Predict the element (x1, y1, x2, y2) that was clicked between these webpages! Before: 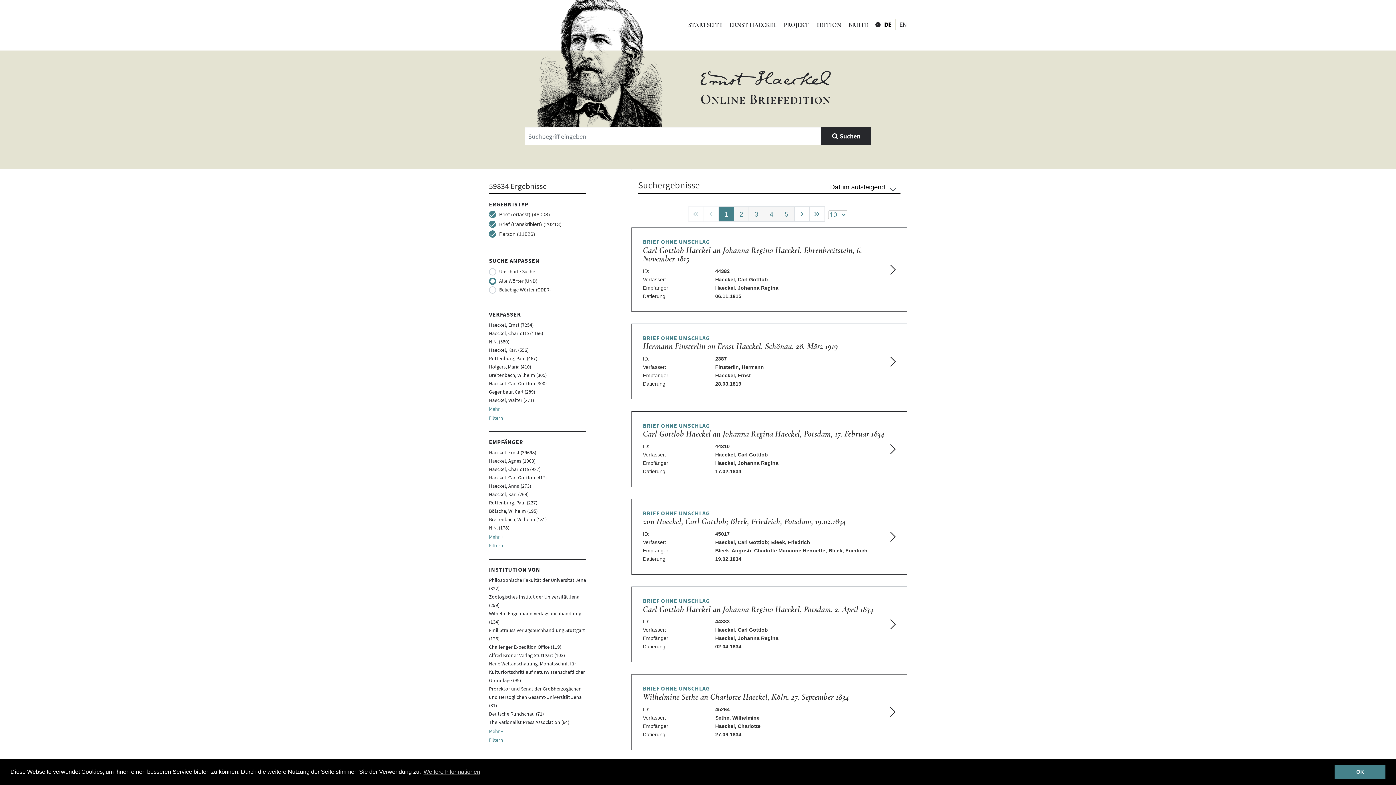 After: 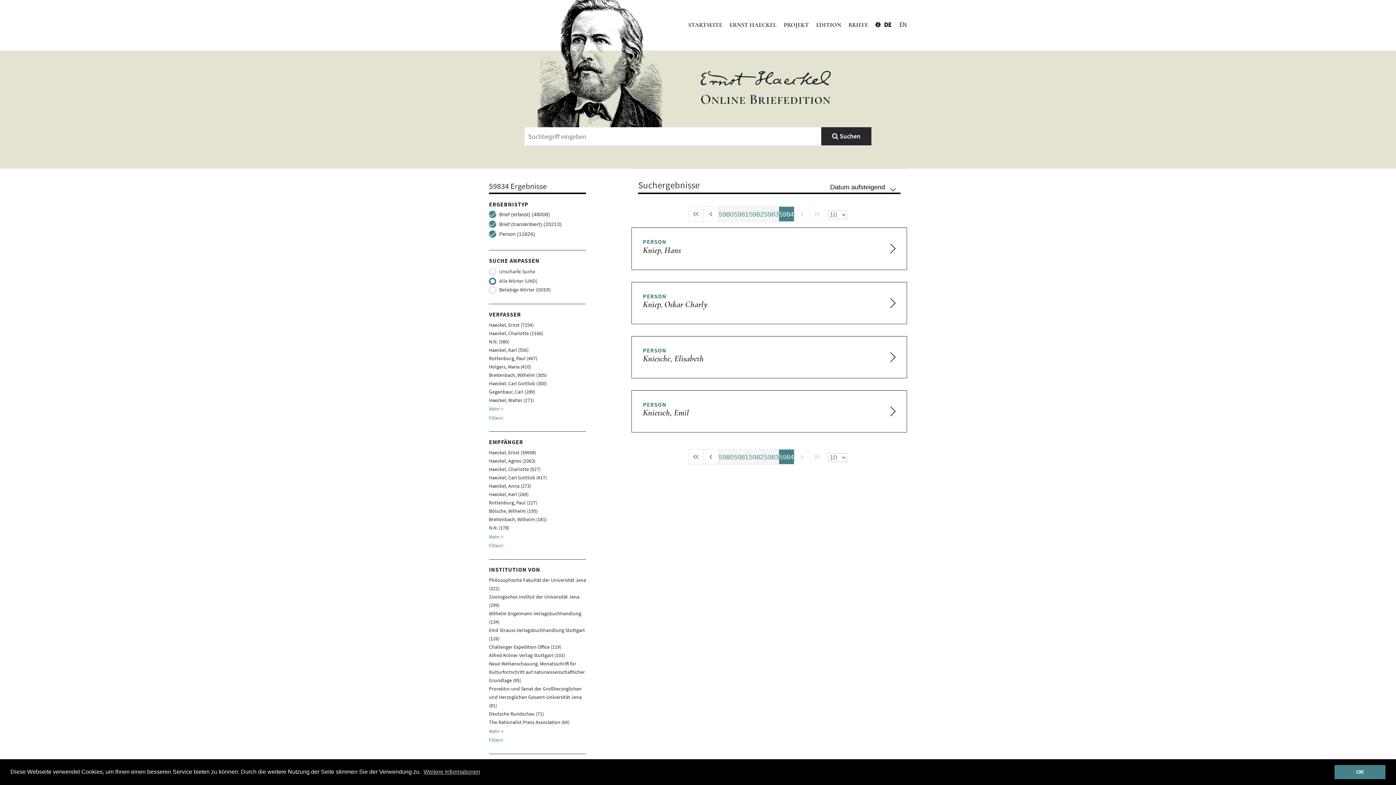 Action: bbox: (809, 206, 824, 221) label: Last Page